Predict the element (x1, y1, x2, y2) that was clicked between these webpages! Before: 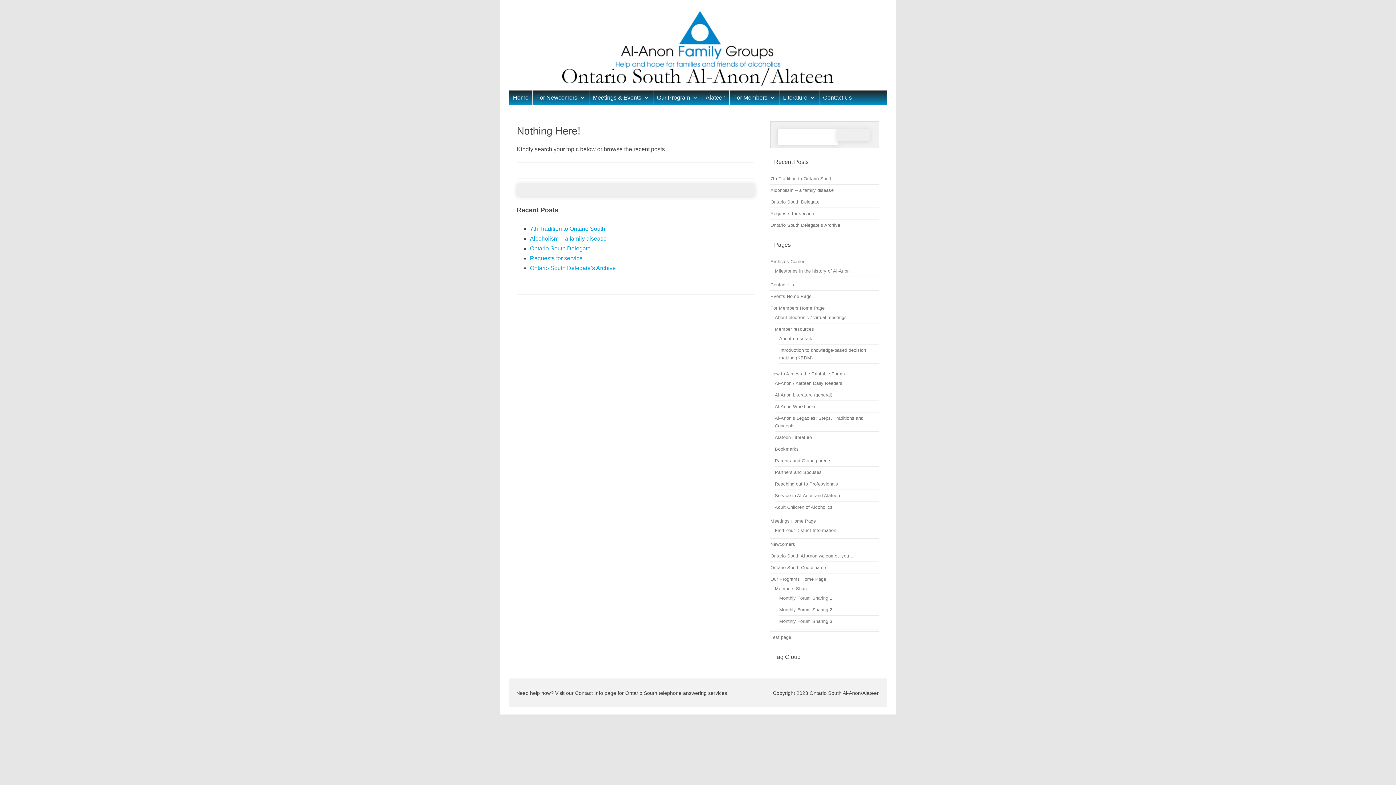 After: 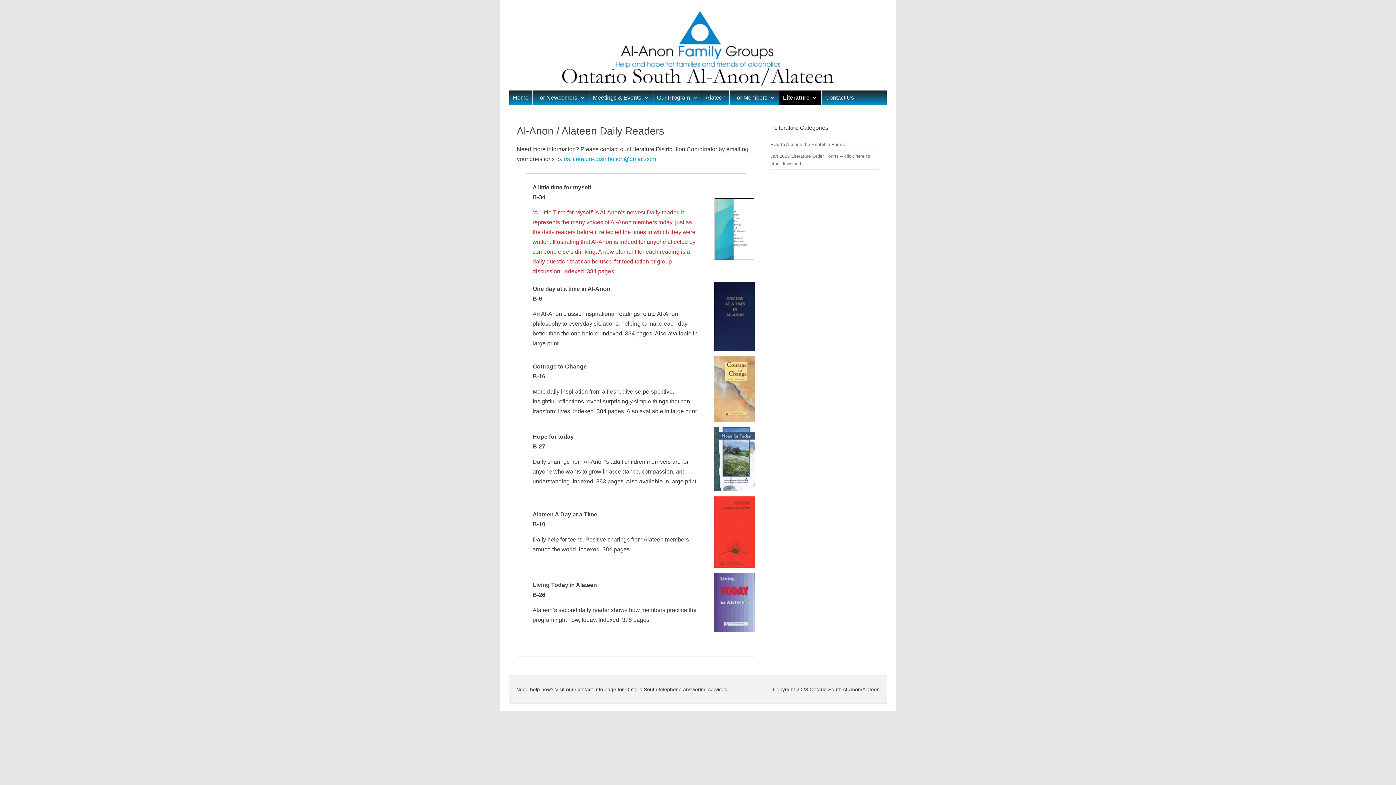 Action: label: Al-Anon / Alateen Daily Readers bbox: (775, 380, 842, 386)